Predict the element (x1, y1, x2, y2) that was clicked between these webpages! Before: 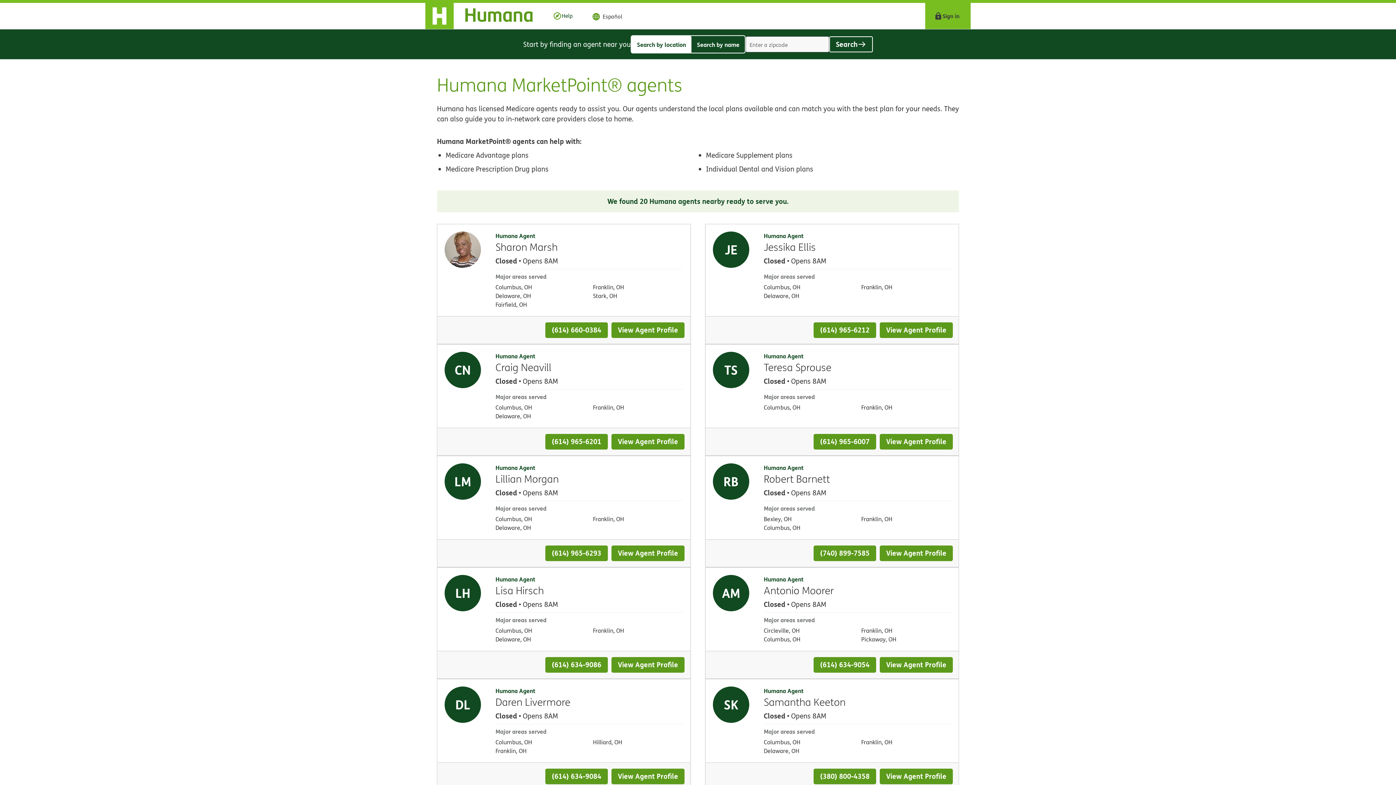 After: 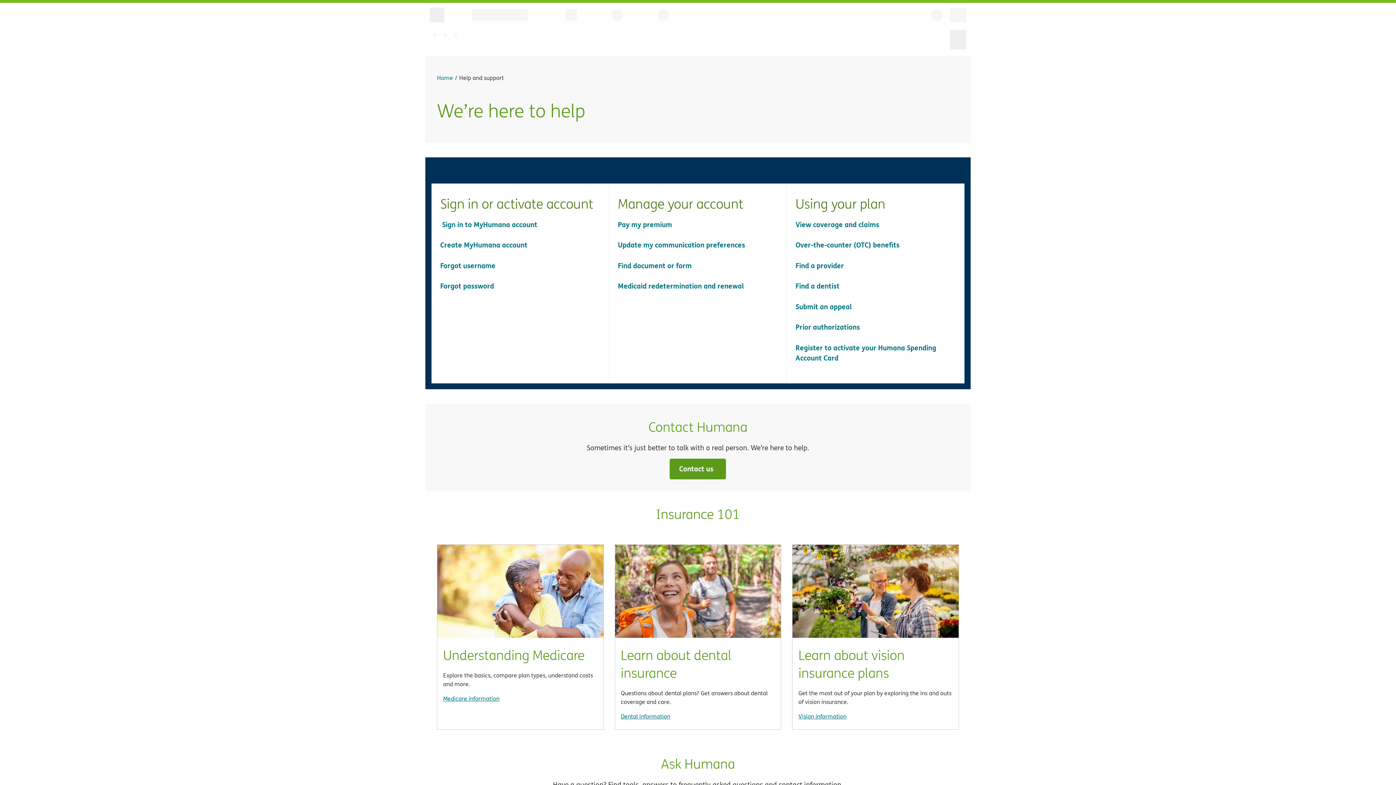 Action: bbox: (544, 2, 583, 29) label: Help